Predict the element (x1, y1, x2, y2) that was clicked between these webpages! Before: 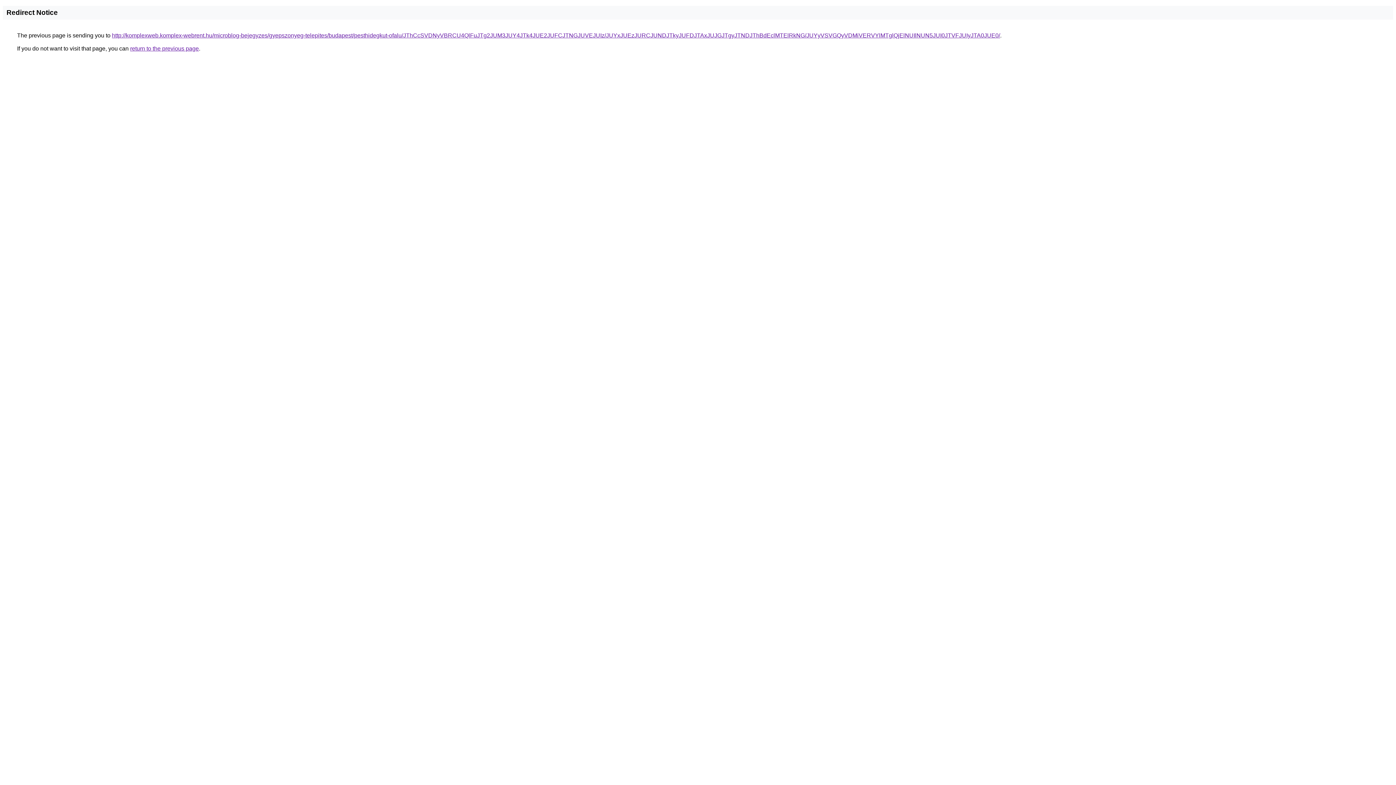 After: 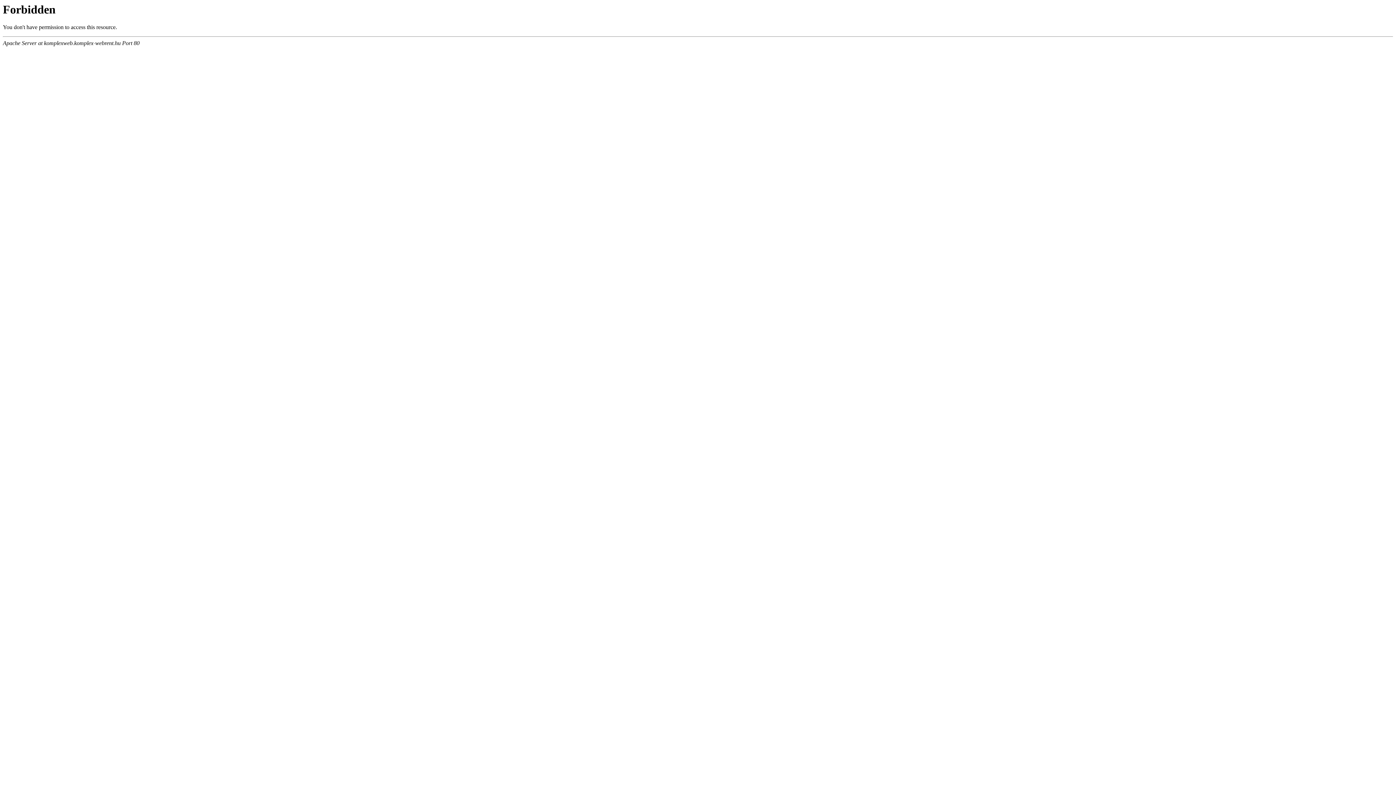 Action: label: http://komplexweb.komplex-webrent.hu/microblog-bejegyzes/gyepszonyeg-telepites/budapest/pesthidegkut-ofalu/JThCcSVDNyVBRCU4QlFuJTg2JUM3JUY4JTk4JUE2JUFCJTNGJUVEJUIz/JUYxJUEzJURCJUNDJTkyJUFDJTAxJUJGJTgyJTNDJThBdEclMTElRkNG/JUYyVSVGQyVDMiVERVYlMTglQjElNUIlNUN5JUI0JTVFJUIyJTA0JUE0/ bbox: (112, 32, 1000, 38)